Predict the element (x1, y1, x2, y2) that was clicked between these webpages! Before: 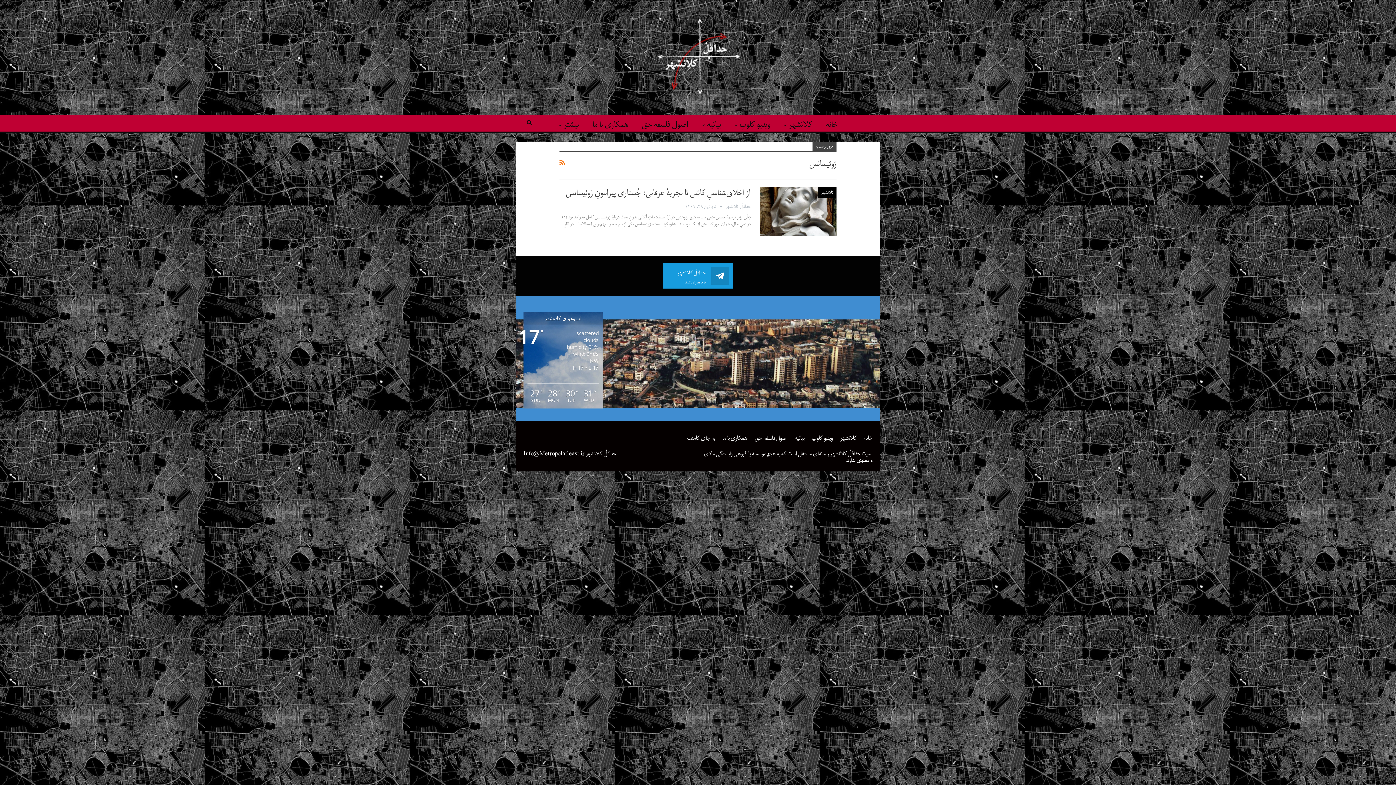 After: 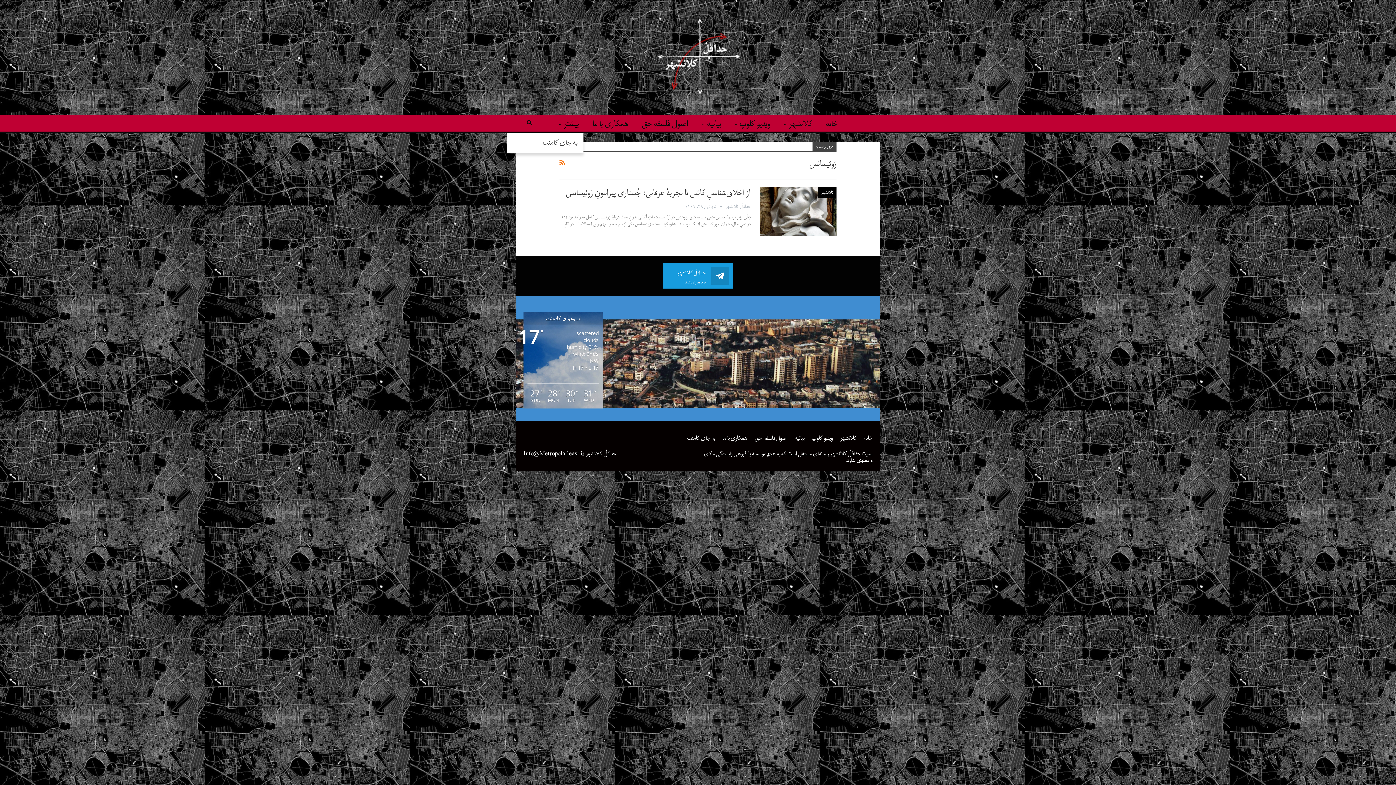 Action: bbox: (554, 116, 583, 133) label: بیشتر